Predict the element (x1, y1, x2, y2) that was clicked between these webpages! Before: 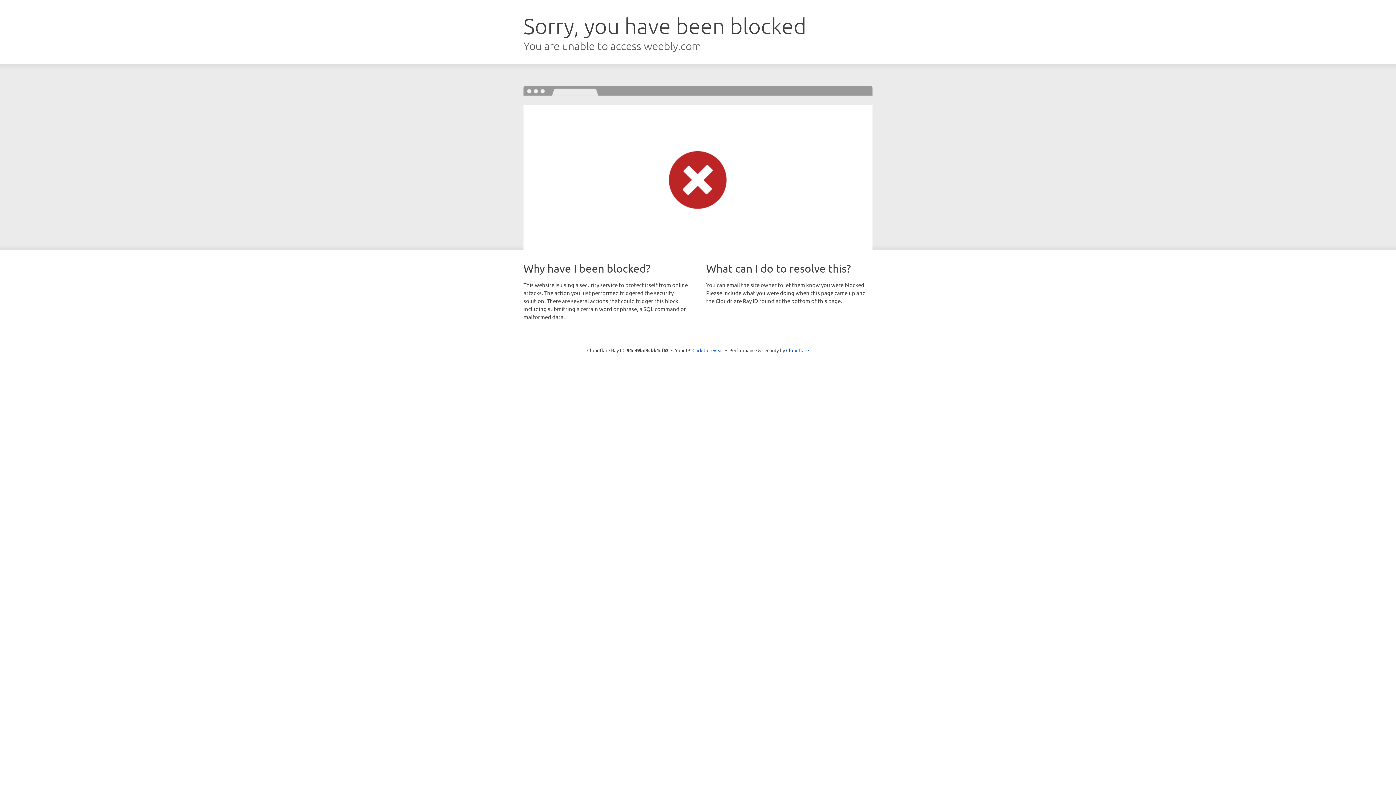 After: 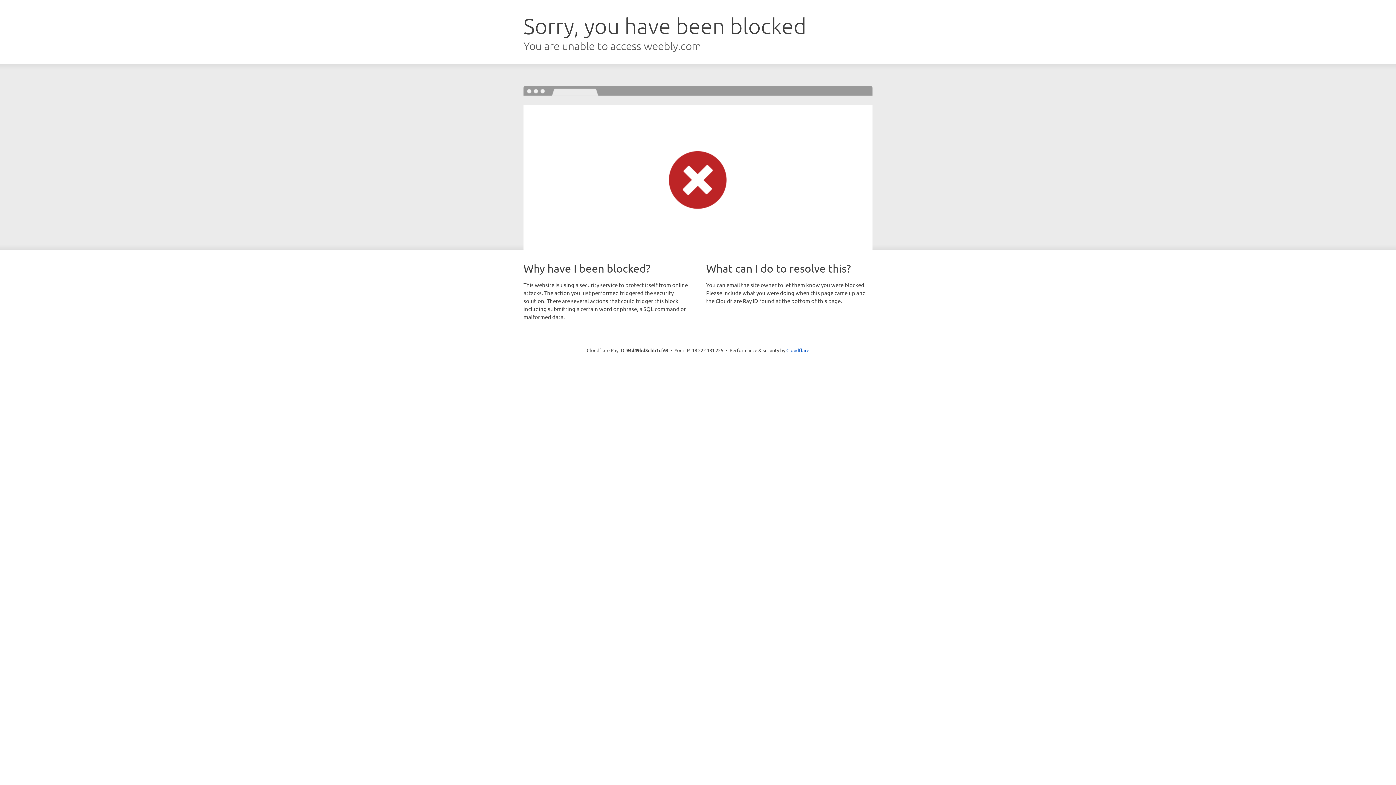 Action: label: Click to reveal bbox: (692, 346, 723, 353)